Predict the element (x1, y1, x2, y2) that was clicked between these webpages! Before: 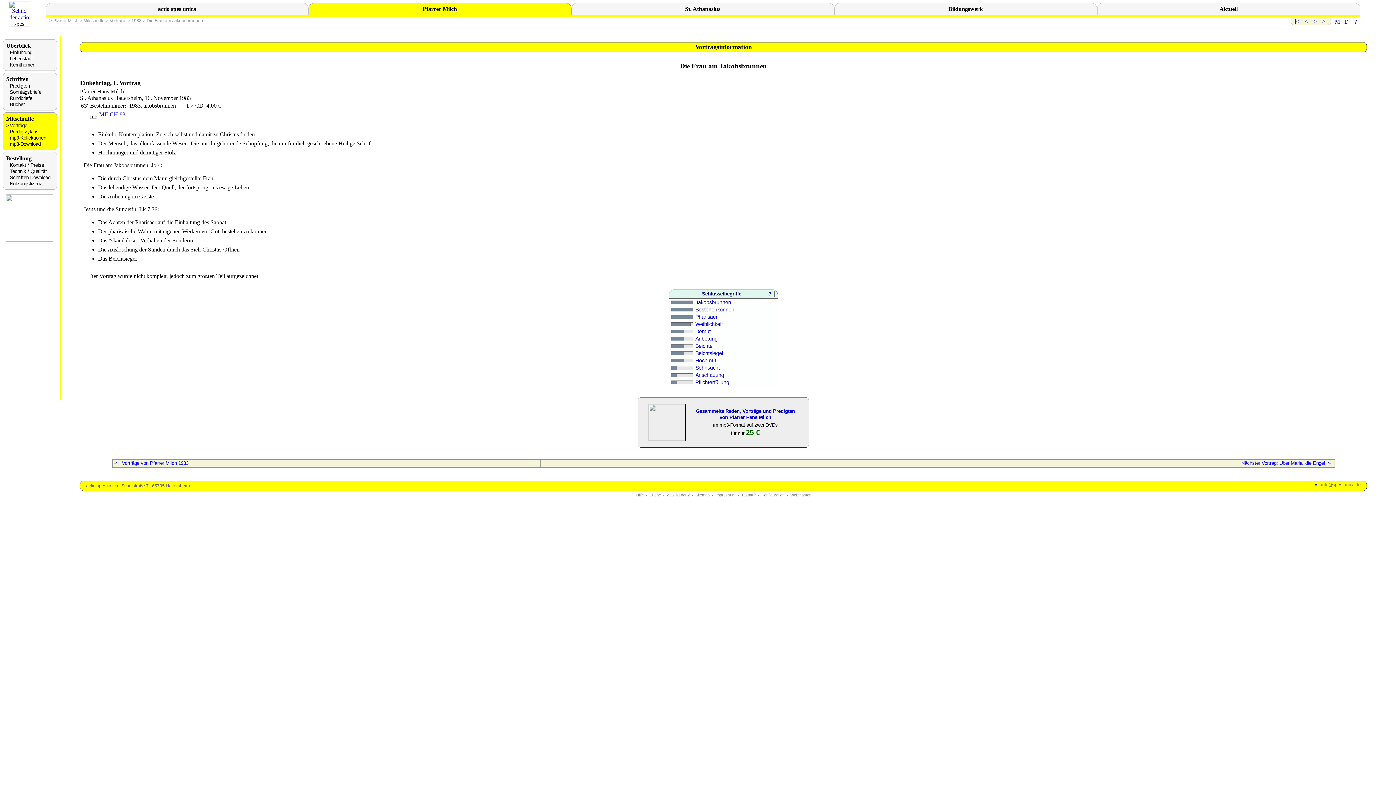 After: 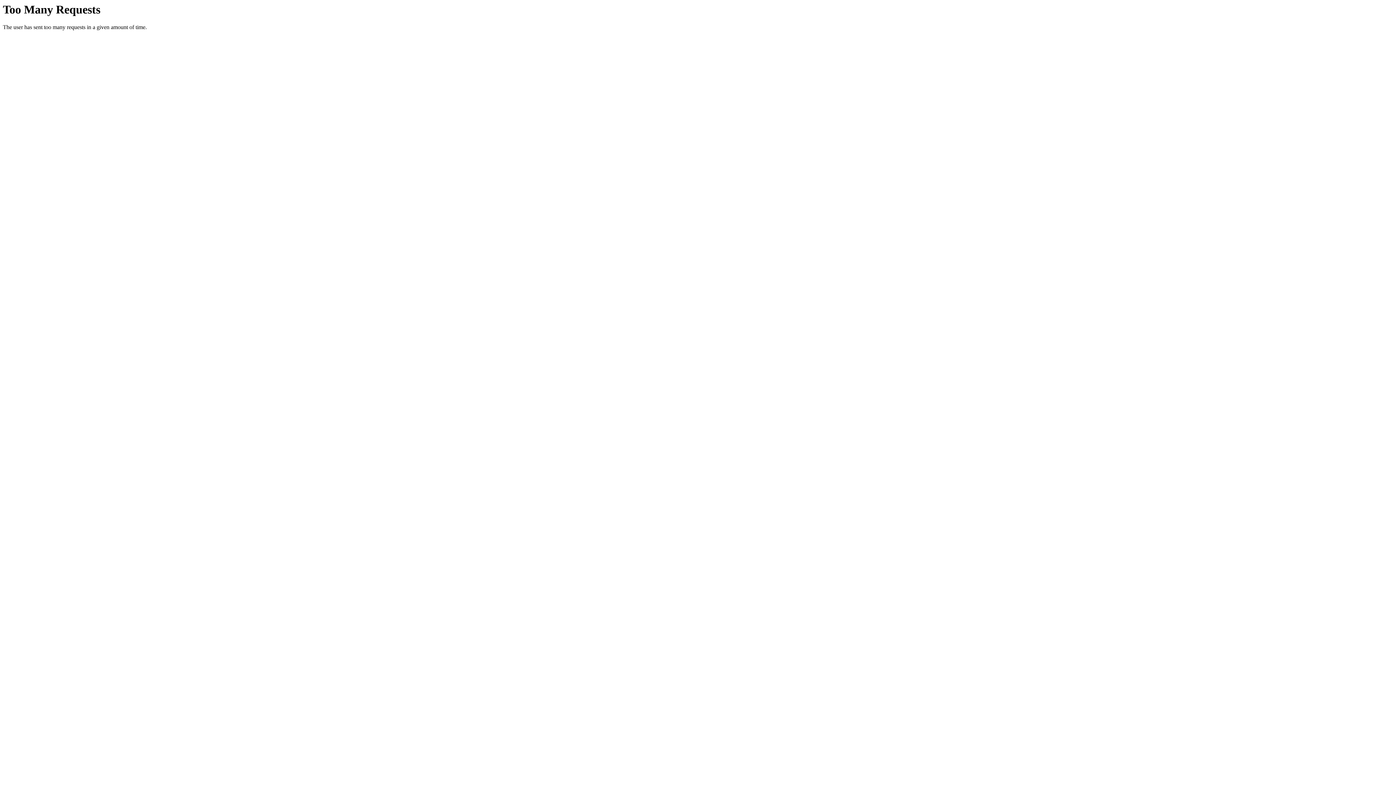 Action: label: Technik / Qualität bbox: (9, 168, 46, 174)